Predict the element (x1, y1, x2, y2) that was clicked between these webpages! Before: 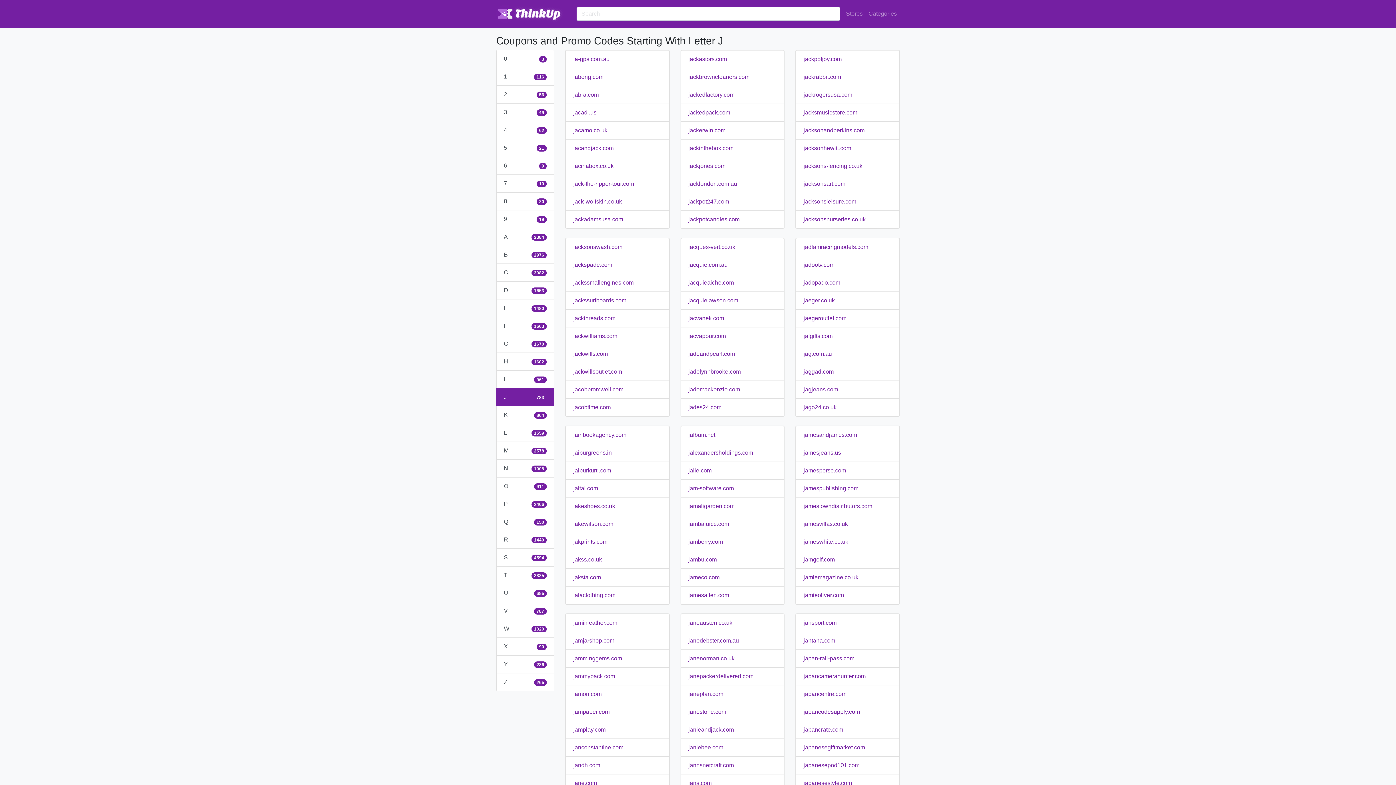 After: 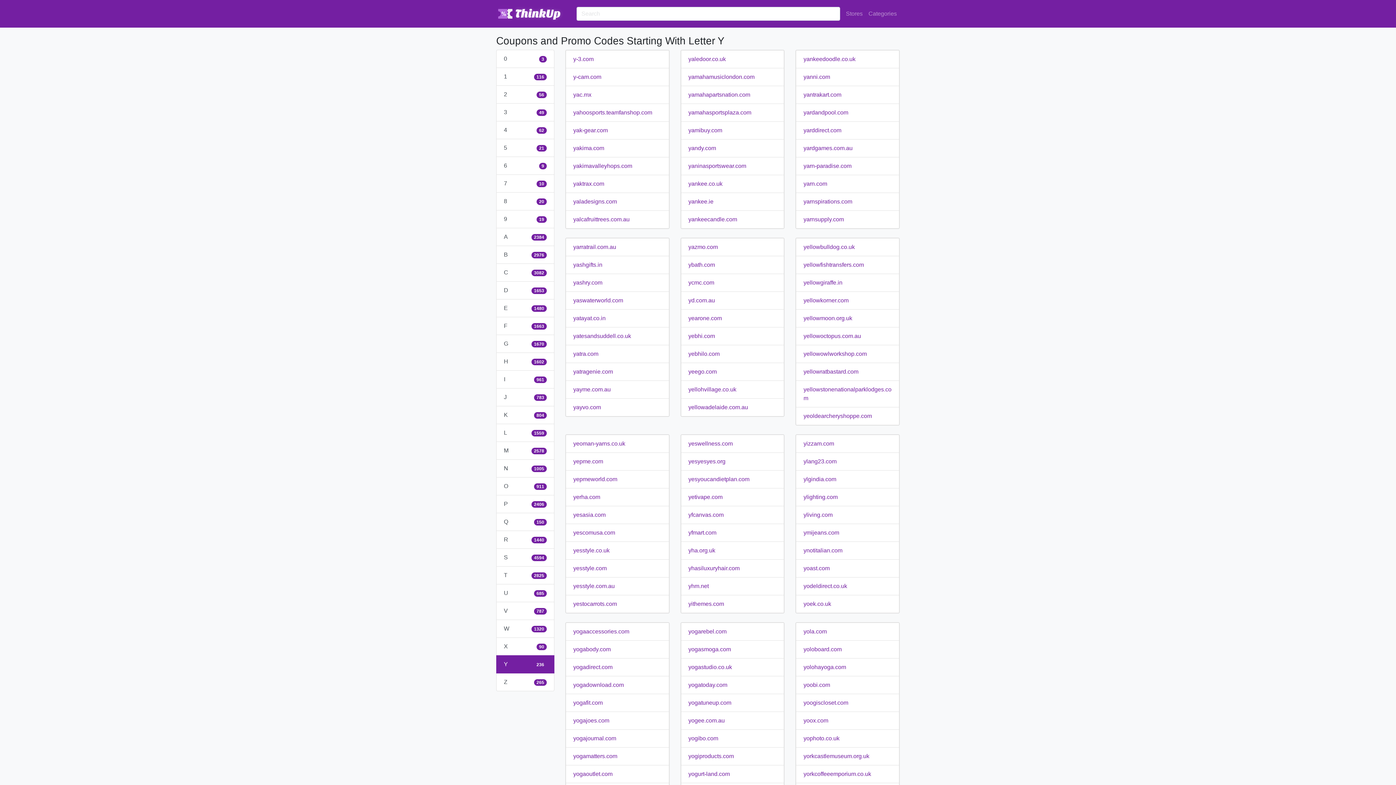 Action: label: Y
236 bbox: (496, 656, 554, 673)